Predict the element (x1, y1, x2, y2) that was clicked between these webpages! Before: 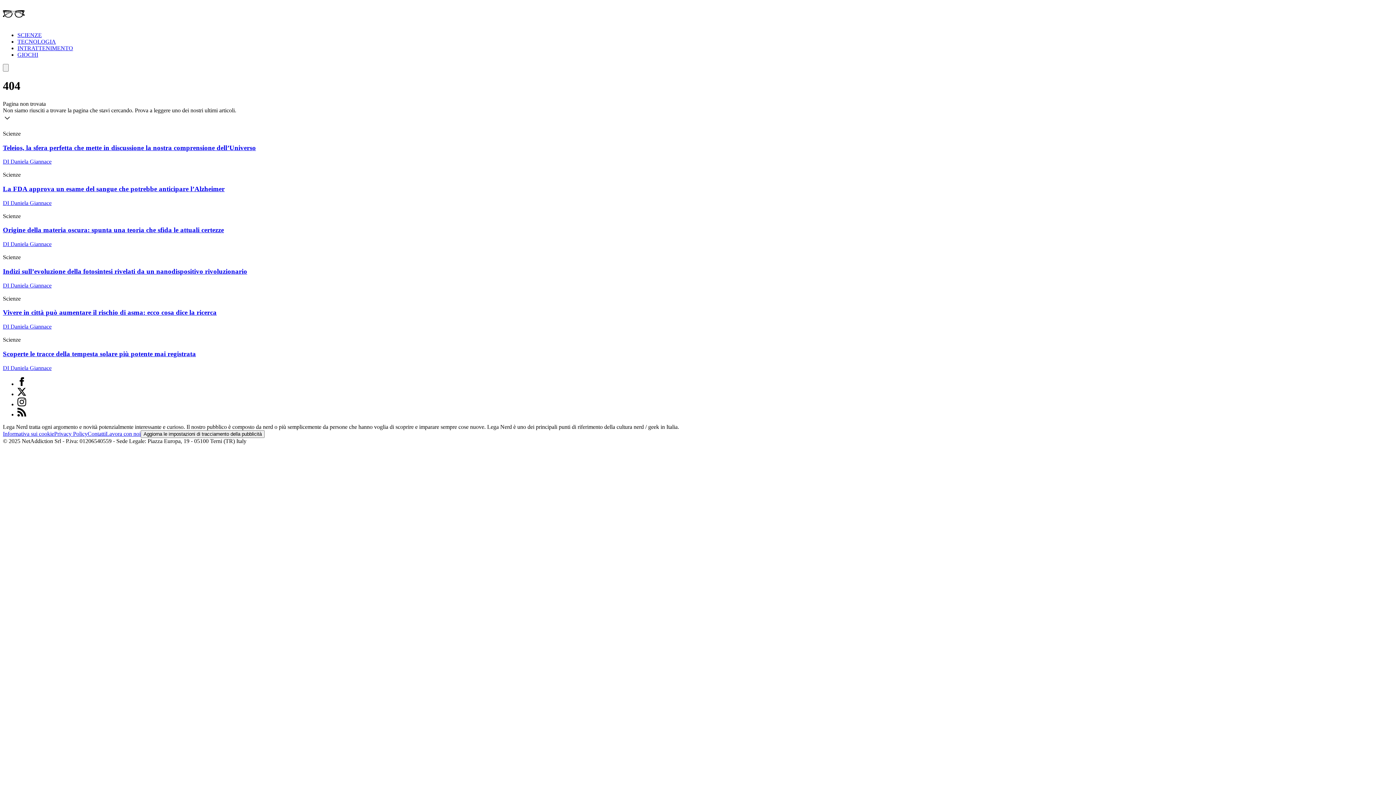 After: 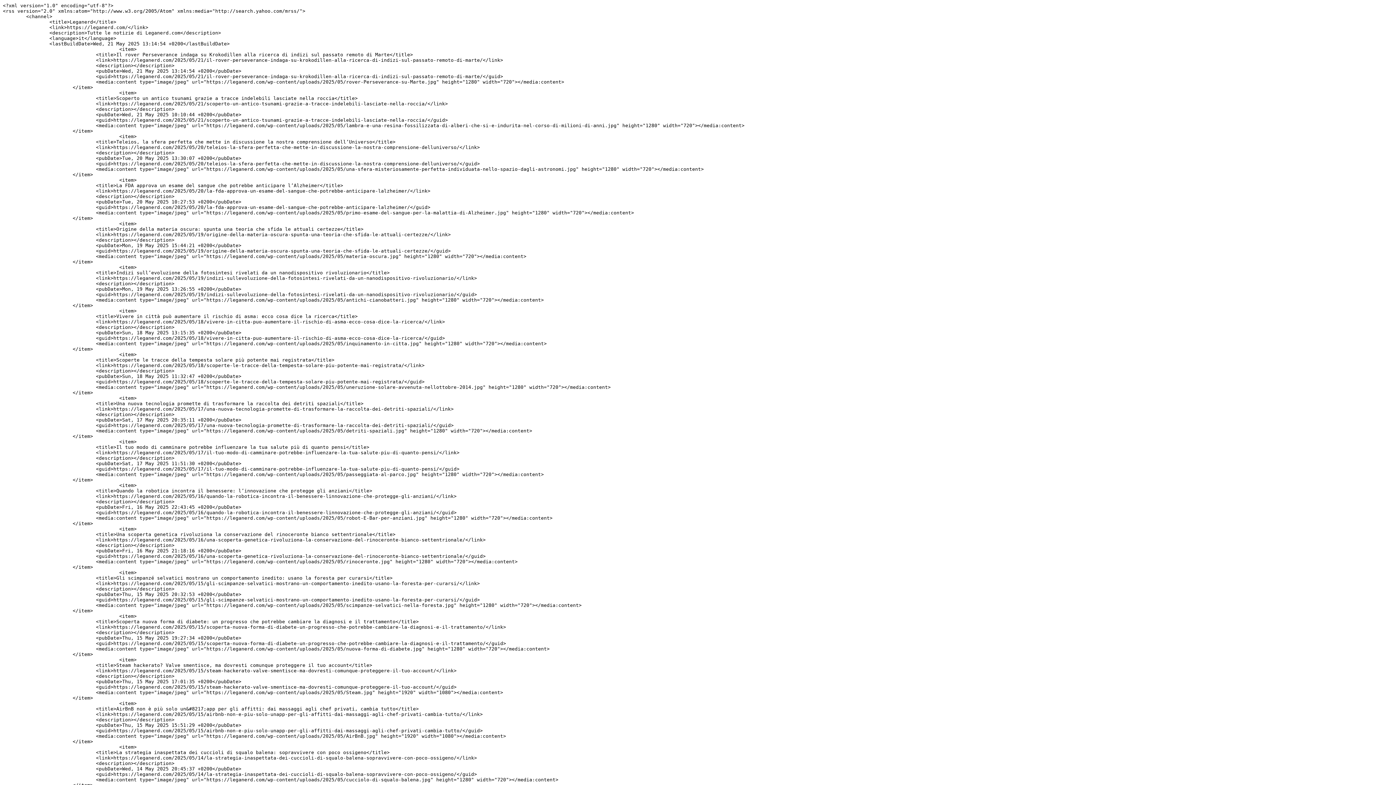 Action: bbox: (17, 411, 26, 417) label: feed